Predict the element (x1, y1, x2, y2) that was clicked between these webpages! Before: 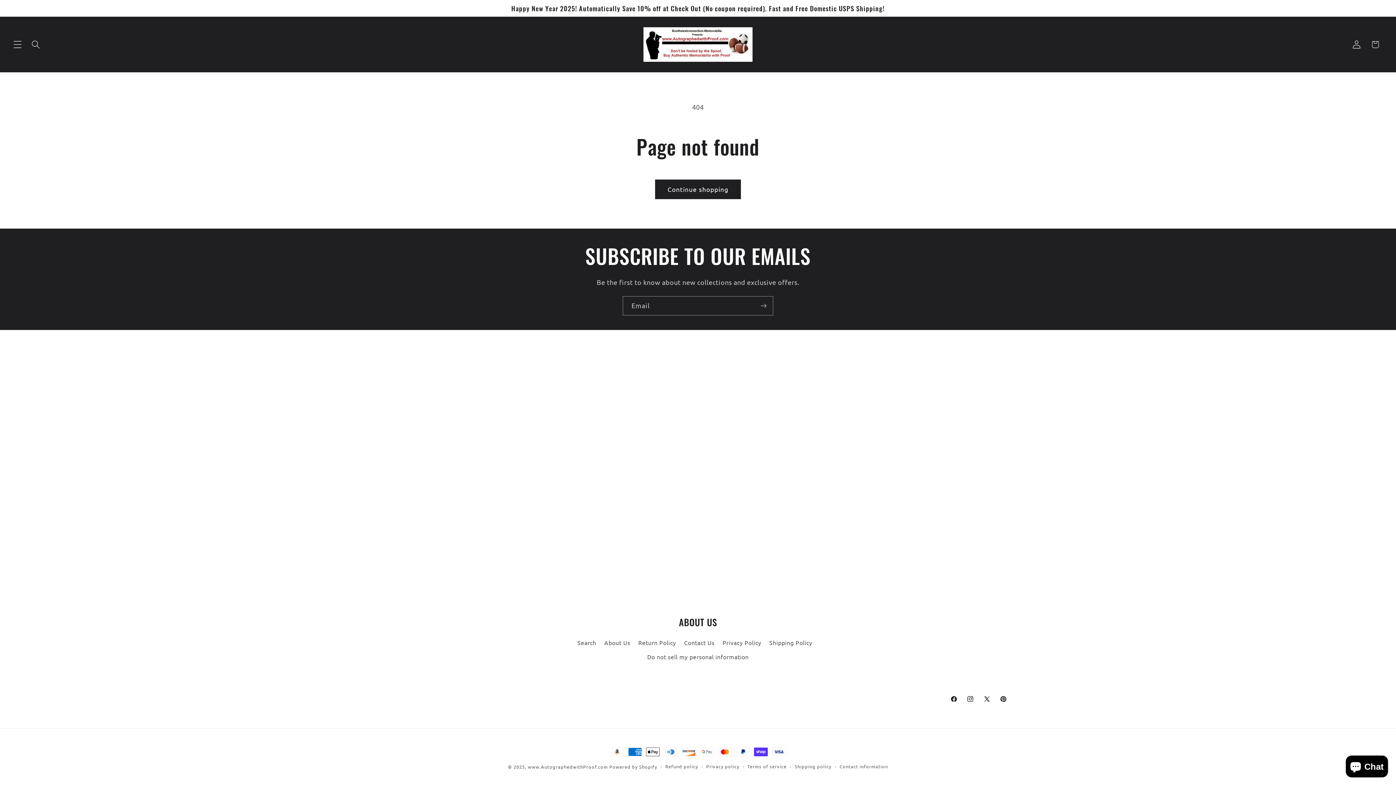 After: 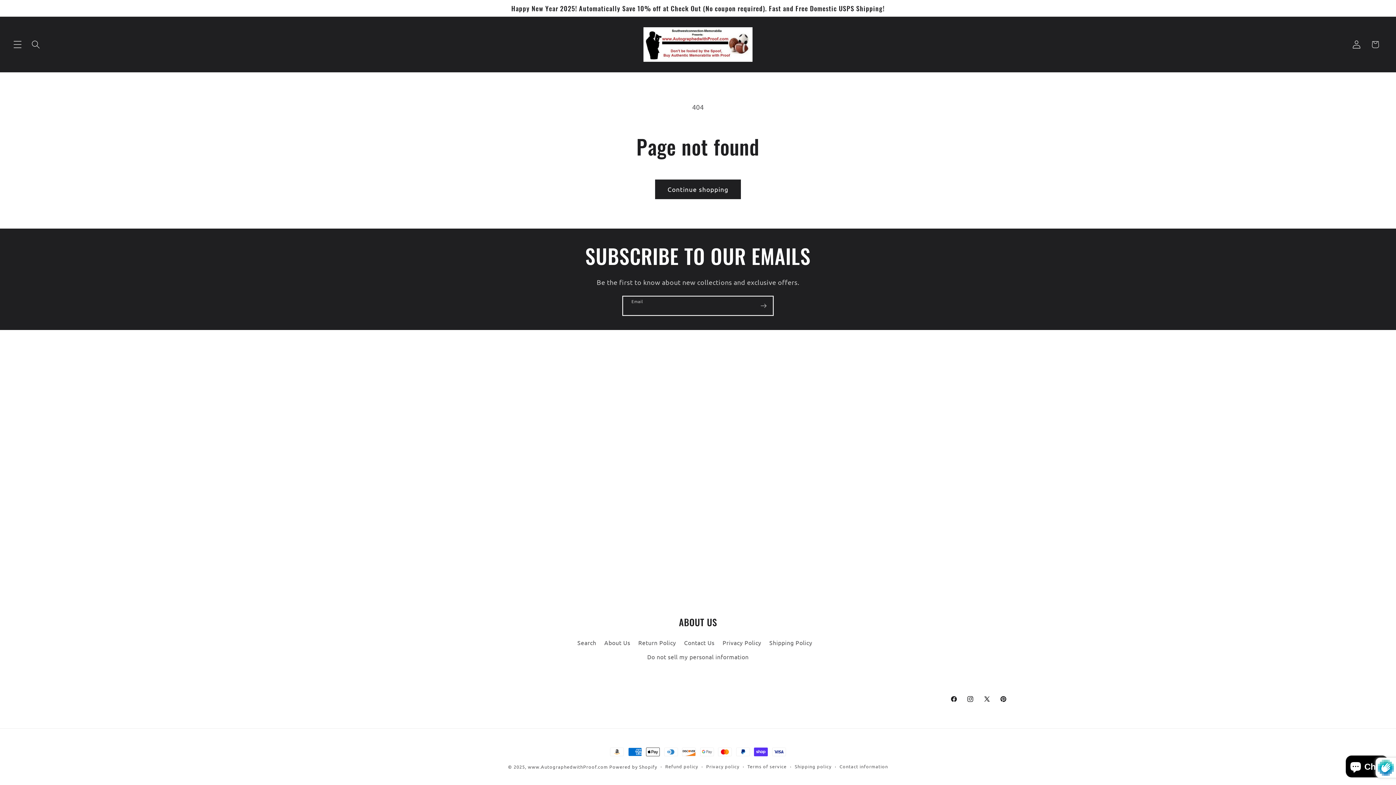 Action: bbox: (754, 296, 773, 315) label: Subscribe